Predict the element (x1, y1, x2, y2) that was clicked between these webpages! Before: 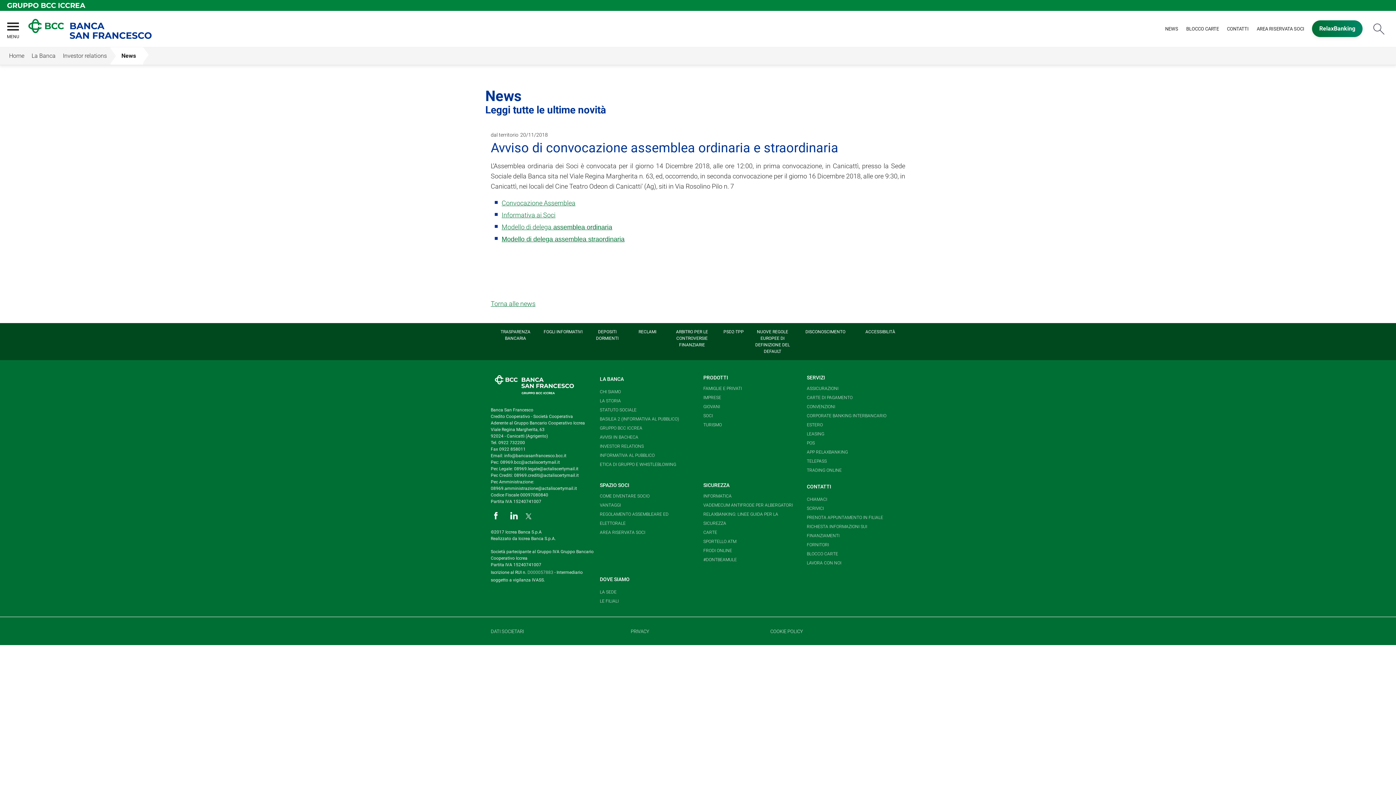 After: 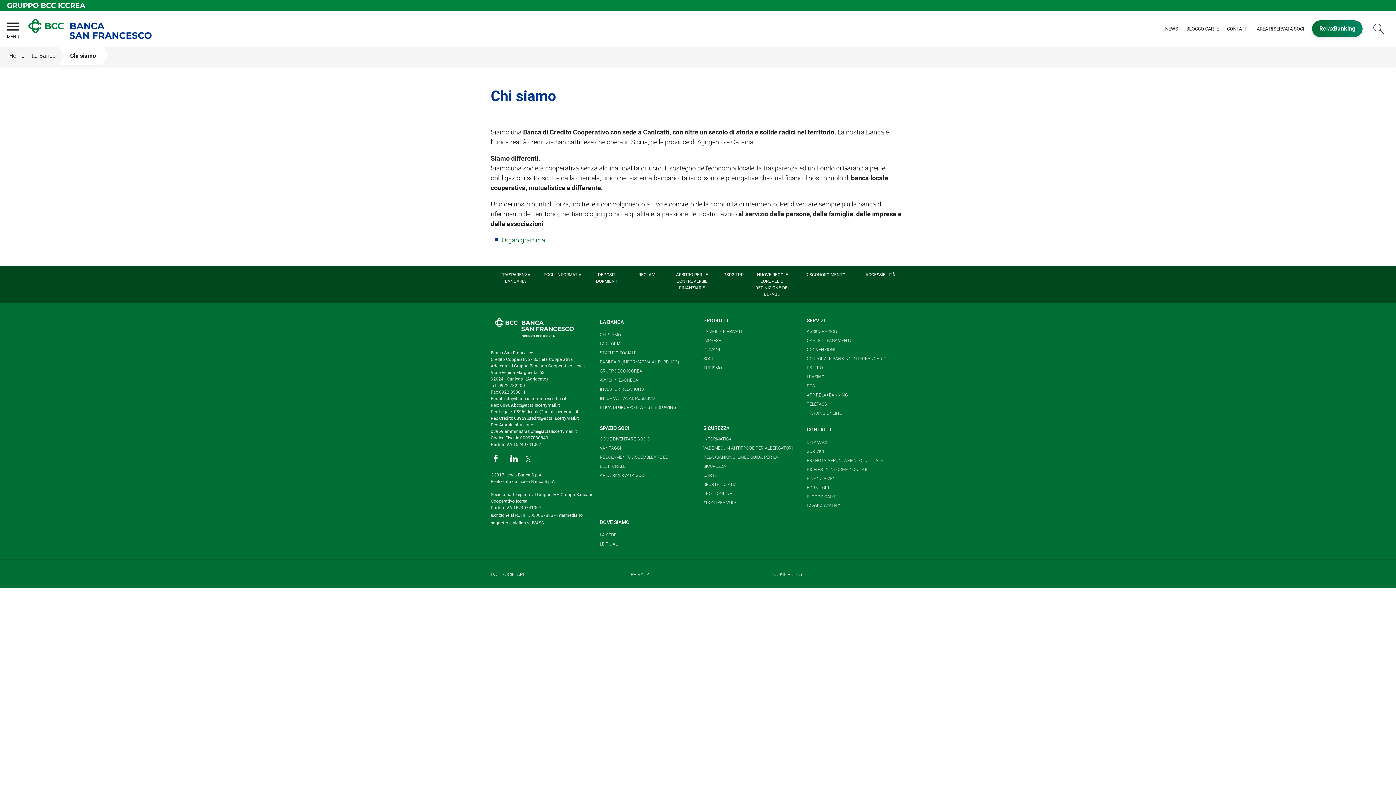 Action: label: CHI SIAMO bbox: (600, 387, 621, 396)